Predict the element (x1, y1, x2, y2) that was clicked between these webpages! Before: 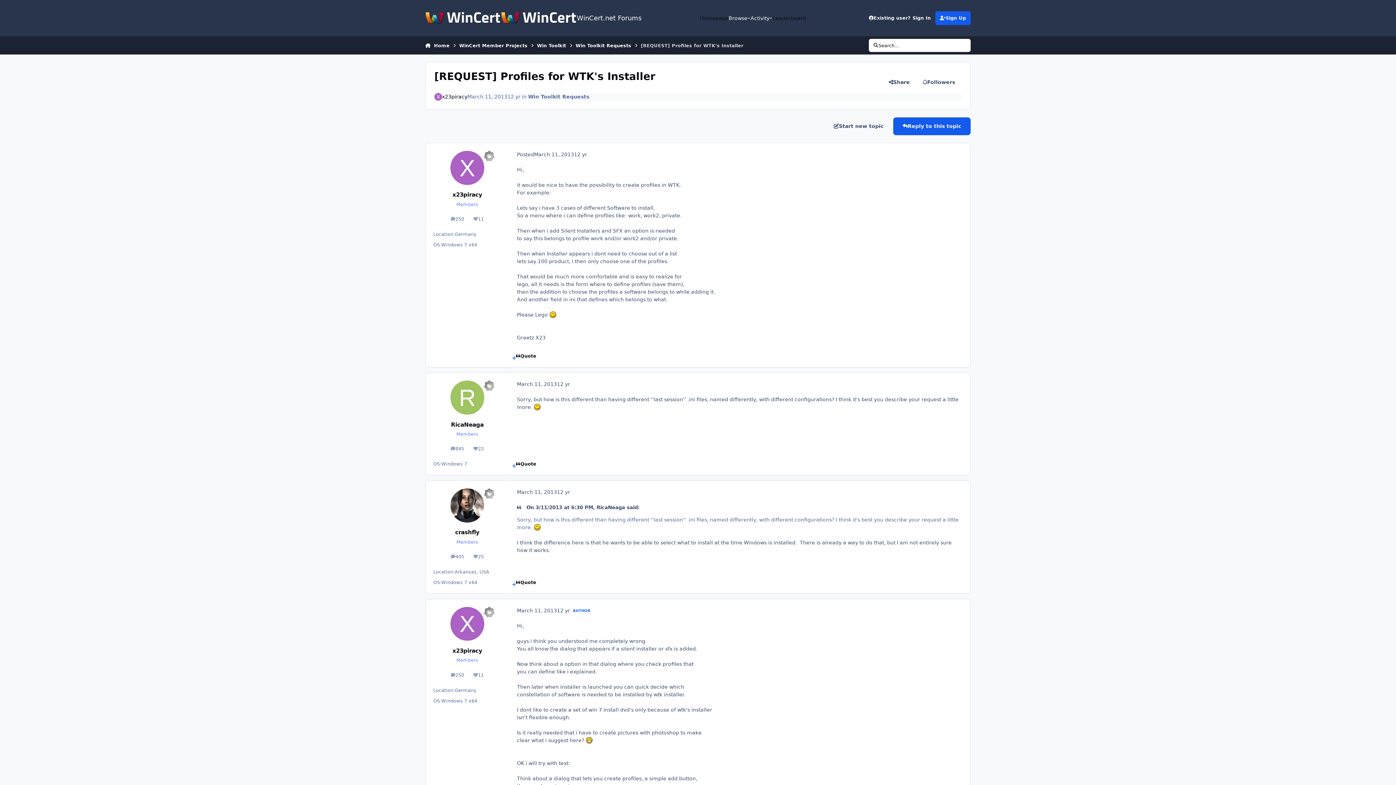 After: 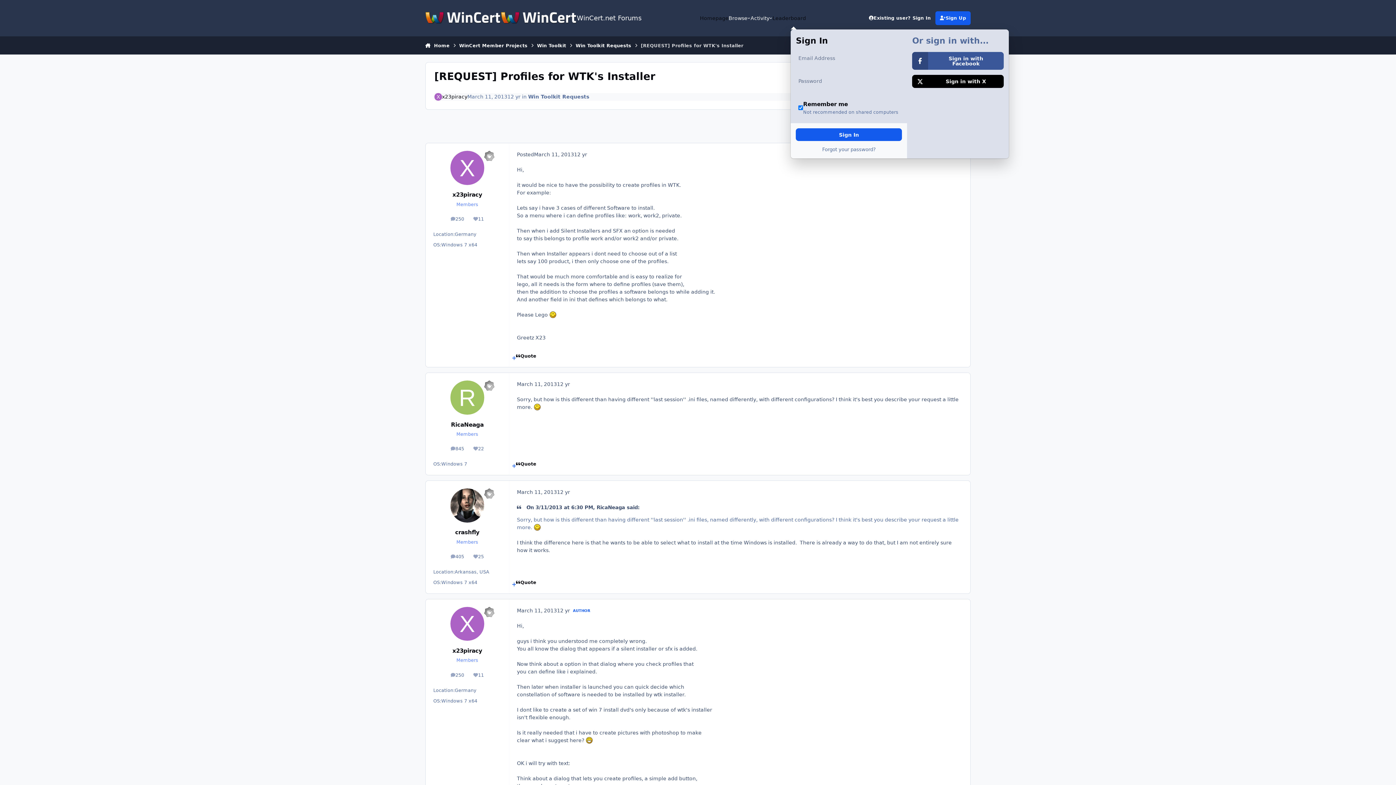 Action: label: Existing user? Sign In bbox: (864, 11, 935, 25)